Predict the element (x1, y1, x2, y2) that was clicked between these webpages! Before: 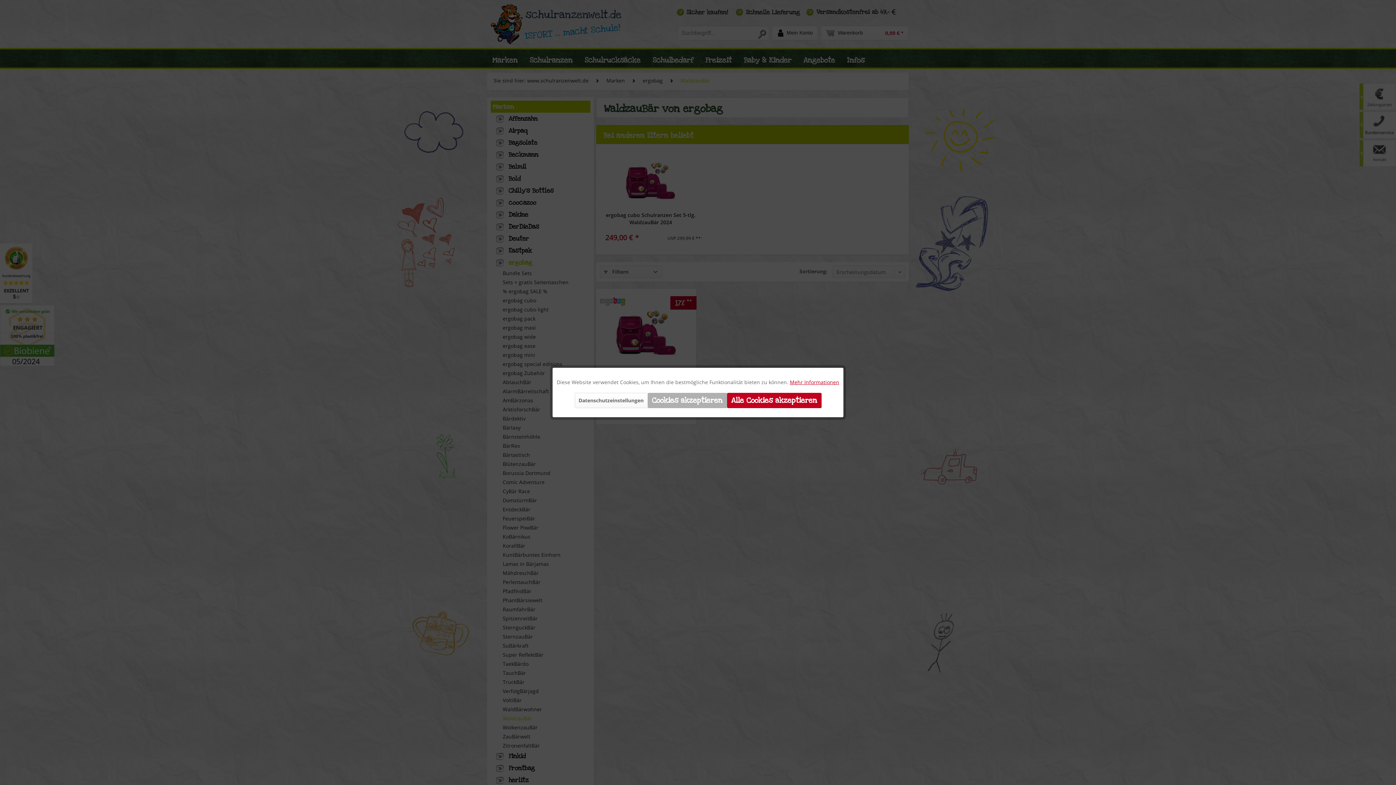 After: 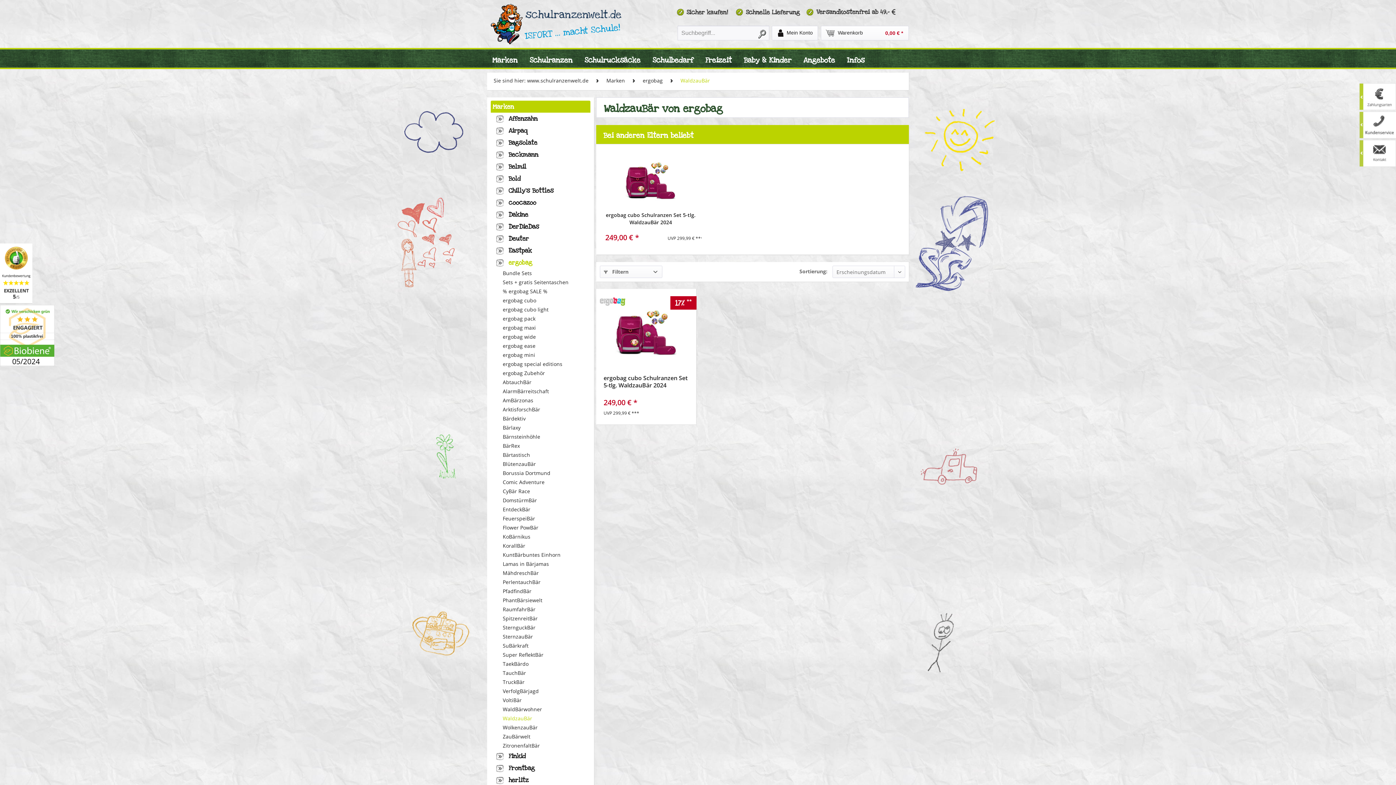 Action: label: Alle Cookies akzeptieren bbox: (727, 393, 821, 408)